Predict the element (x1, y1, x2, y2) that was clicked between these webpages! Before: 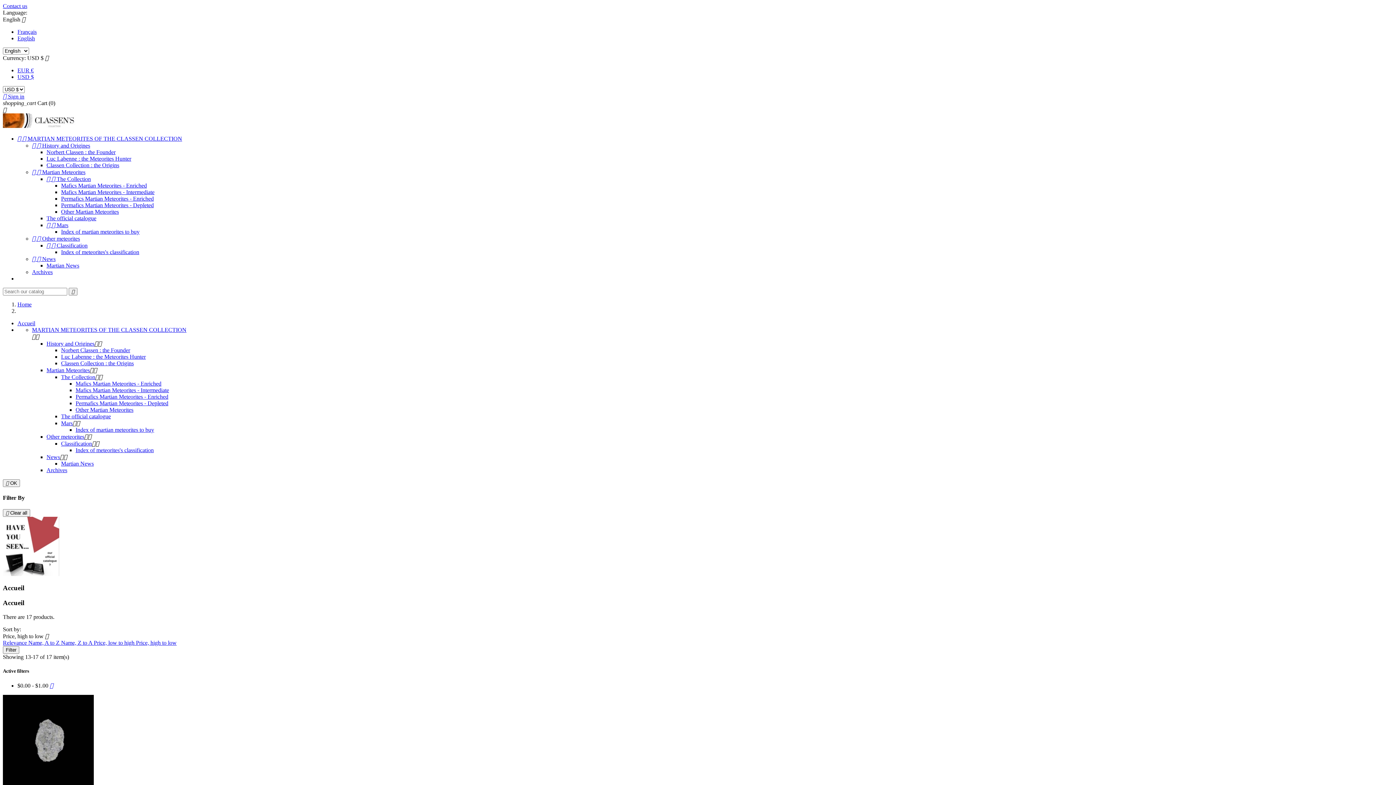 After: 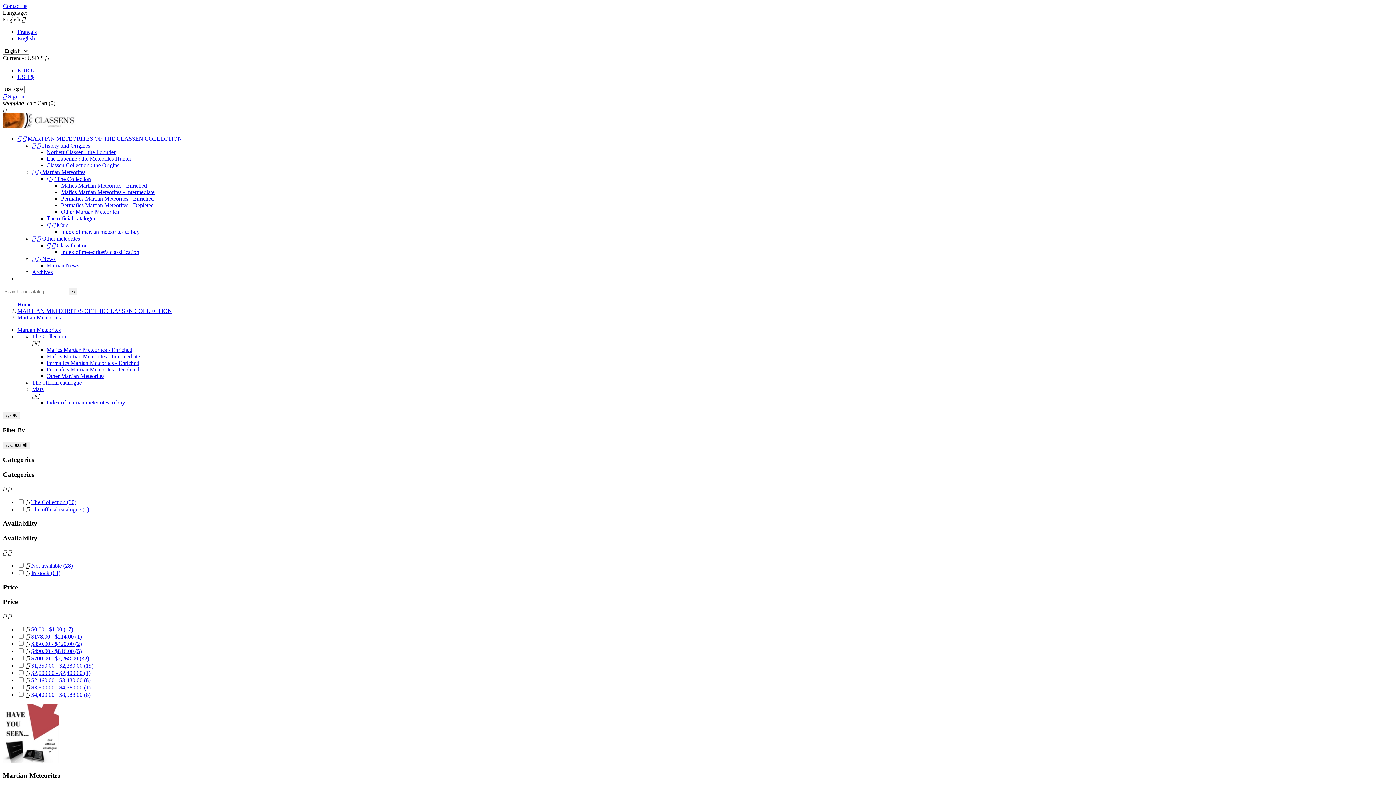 Action: bbox: (46, 367, 89, 373) label: Martian Meteorites